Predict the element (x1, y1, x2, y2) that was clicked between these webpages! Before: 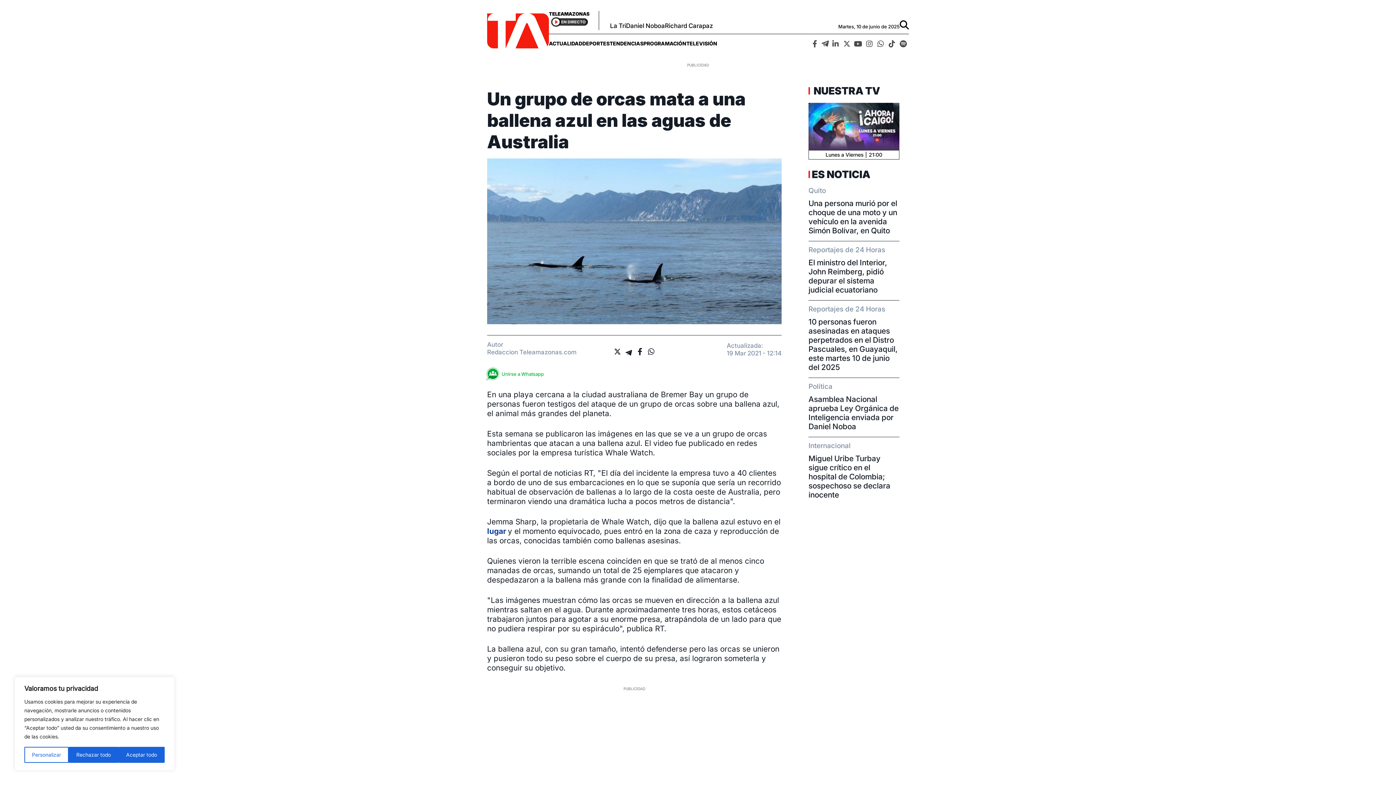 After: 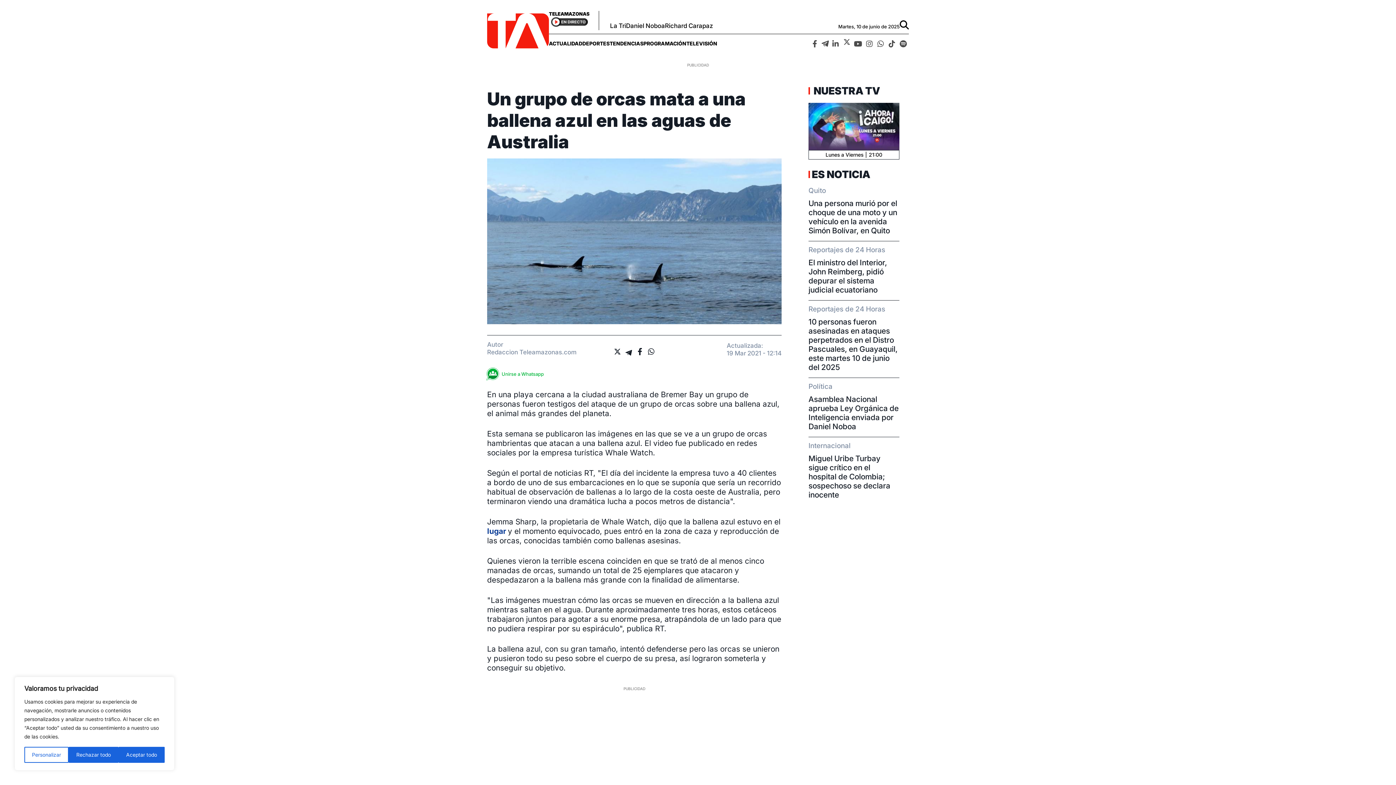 Action: bbox: (841, 38, 852, 48)